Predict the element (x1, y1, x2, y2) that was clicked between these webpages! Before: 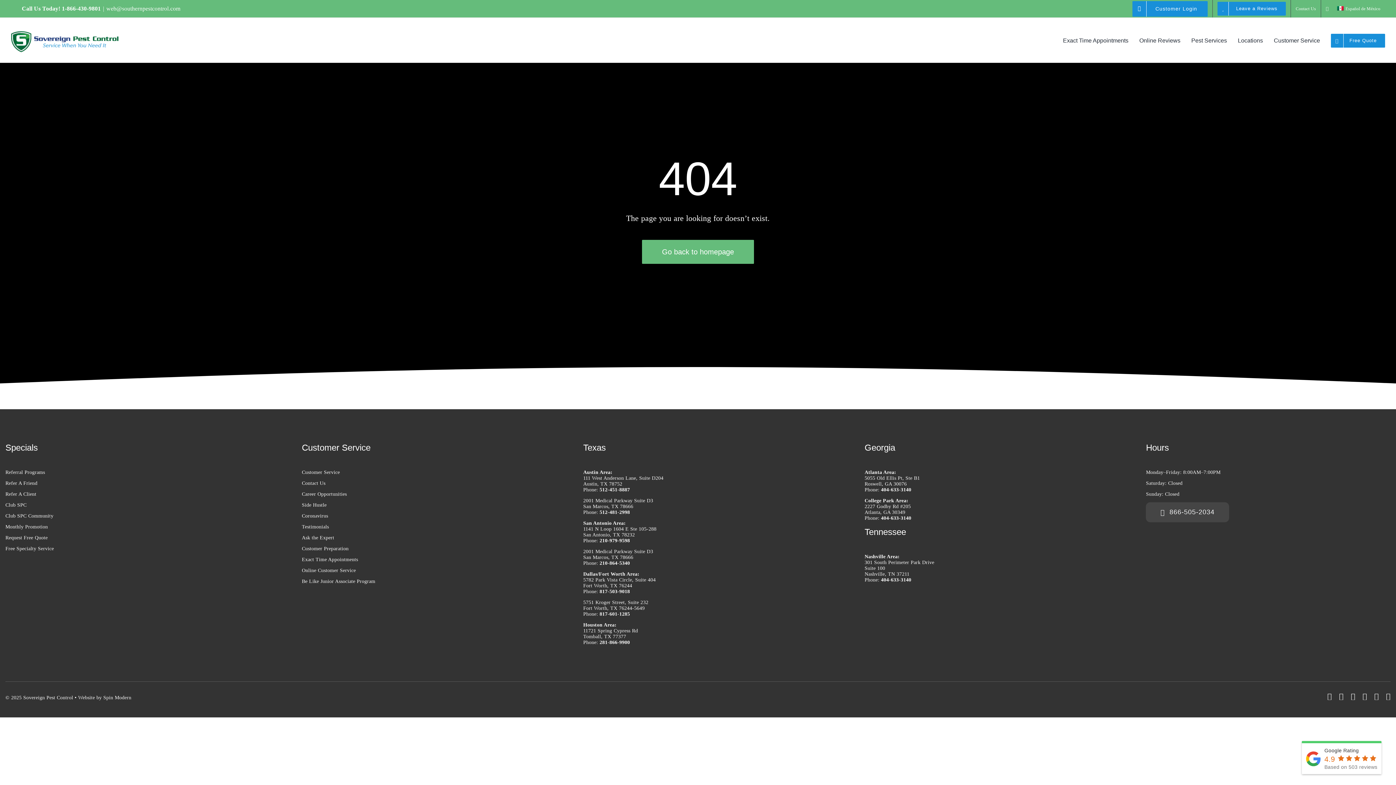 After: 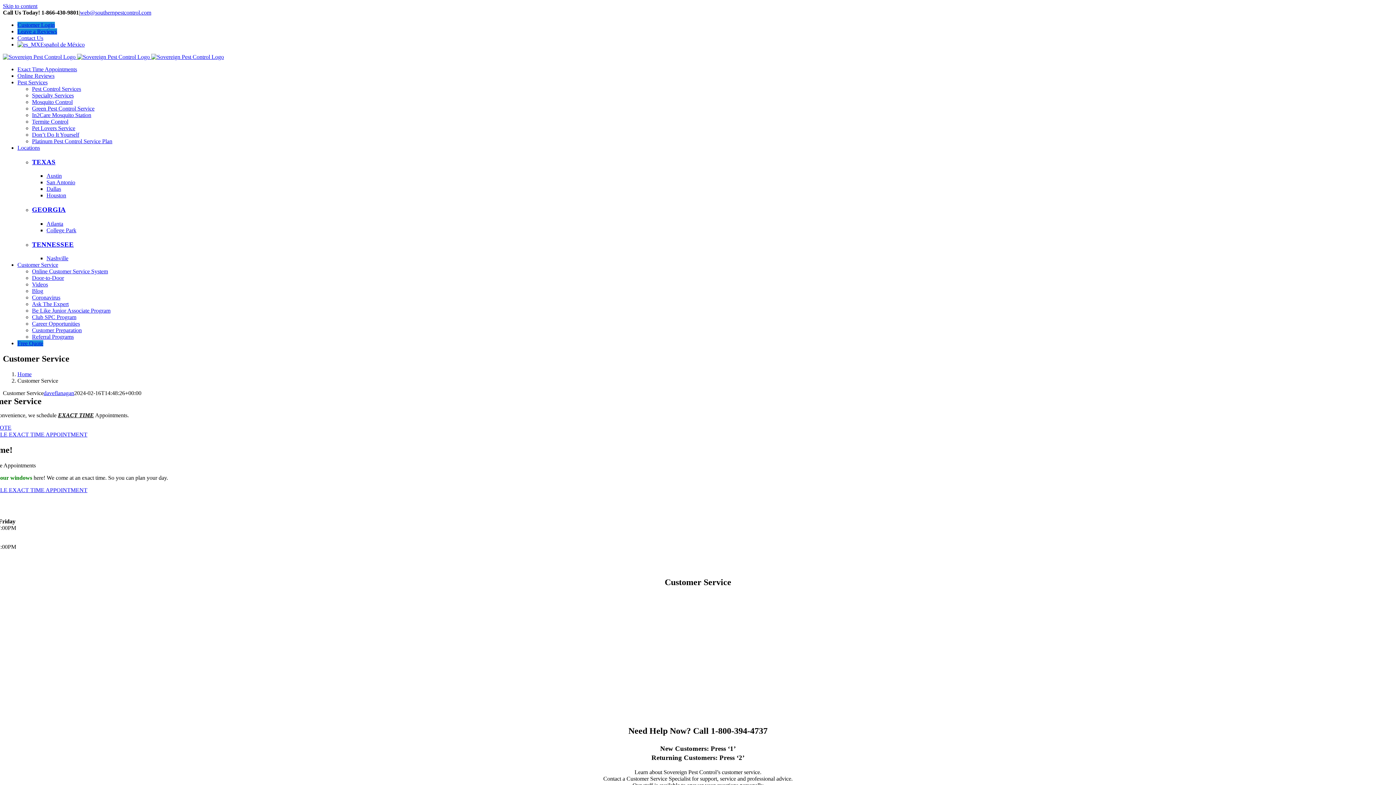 Action: label: Customer Service bbox: (301, 469, 339, 475)